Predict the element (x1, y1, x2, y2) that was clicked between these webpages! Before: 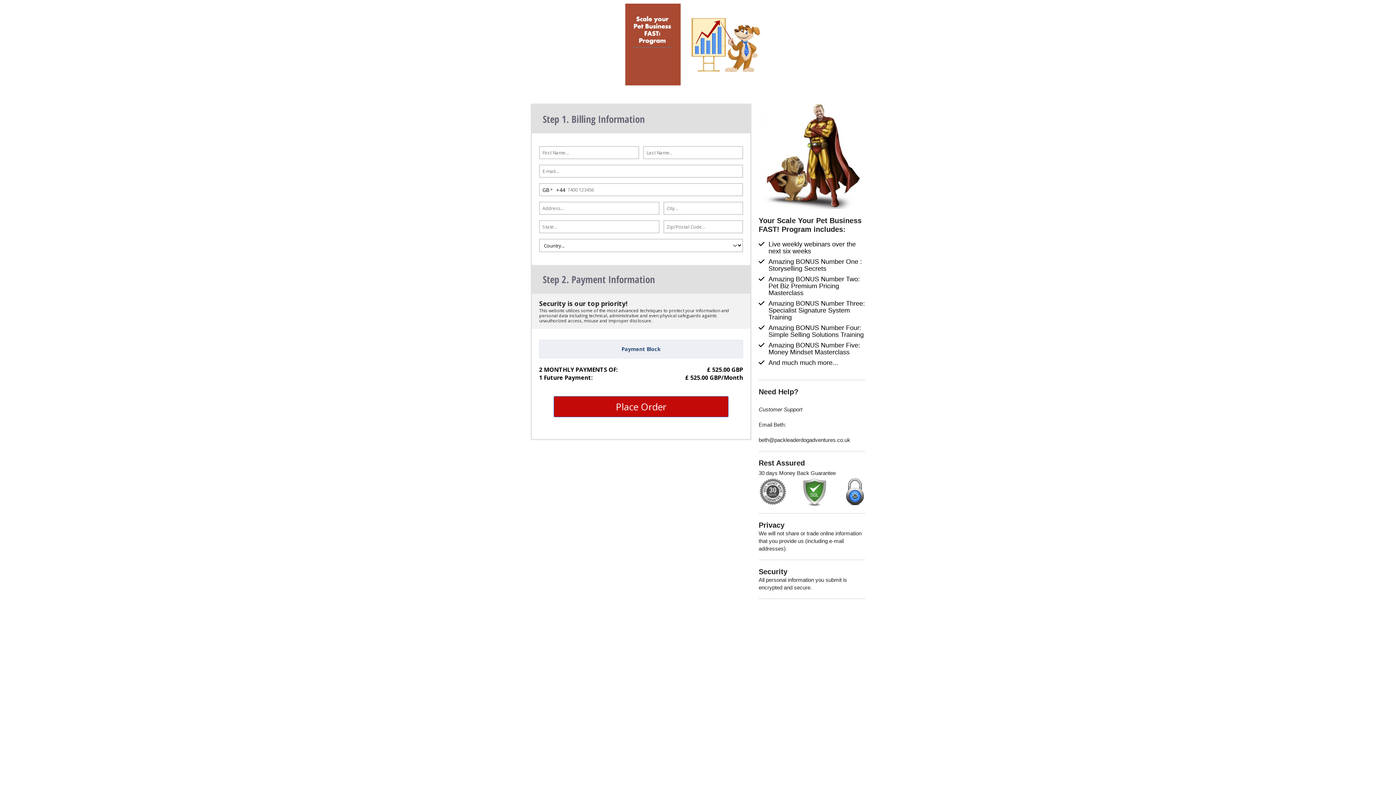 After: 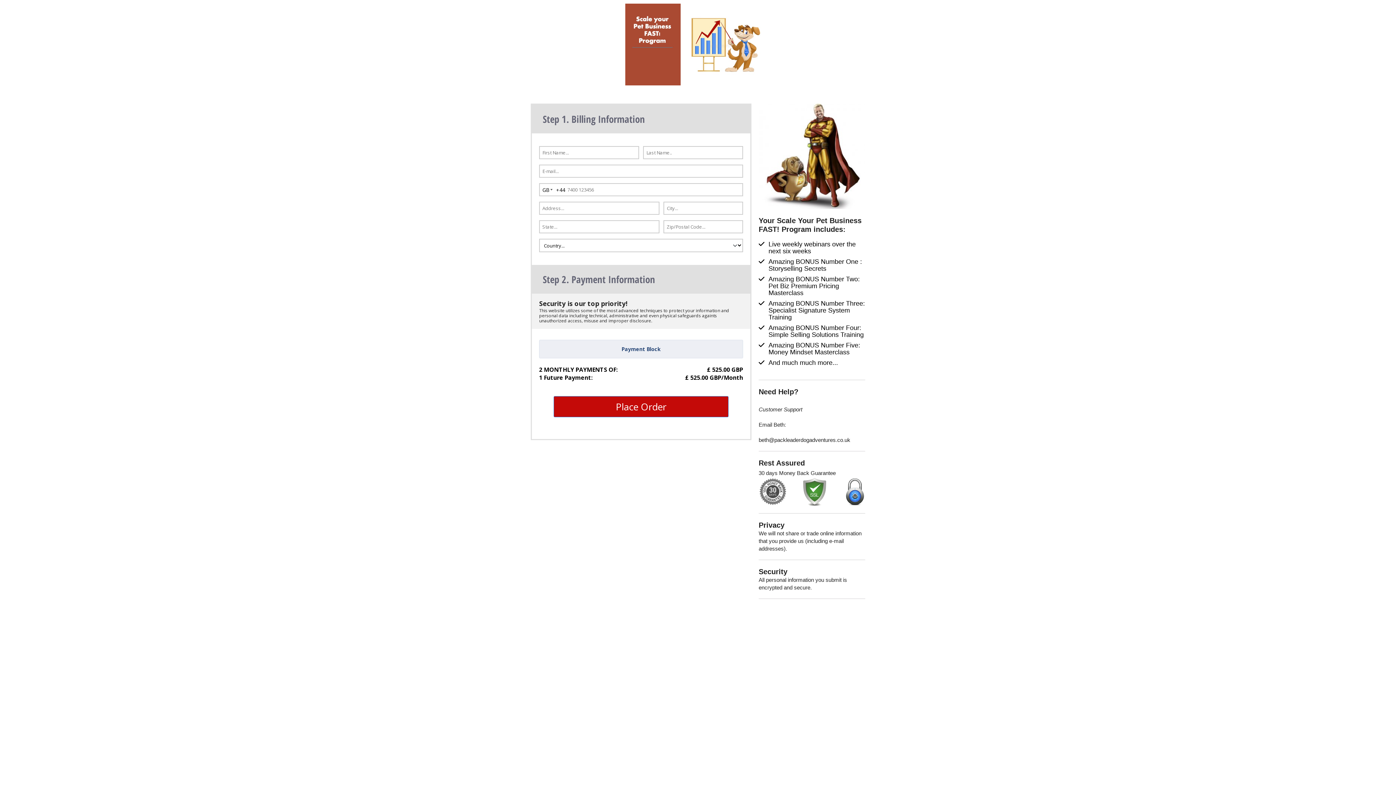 Action: bbox: (553, 396, 728, 417) label: Place Order